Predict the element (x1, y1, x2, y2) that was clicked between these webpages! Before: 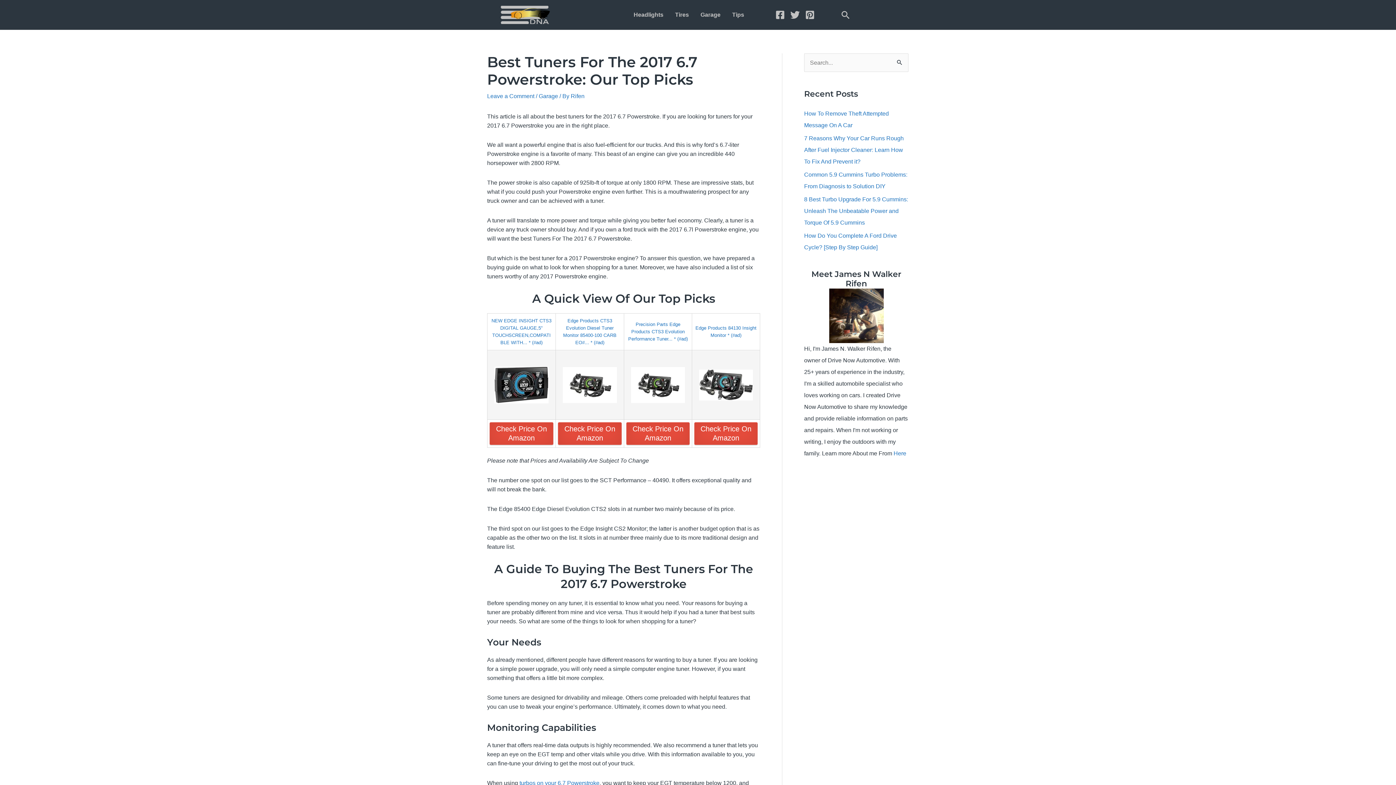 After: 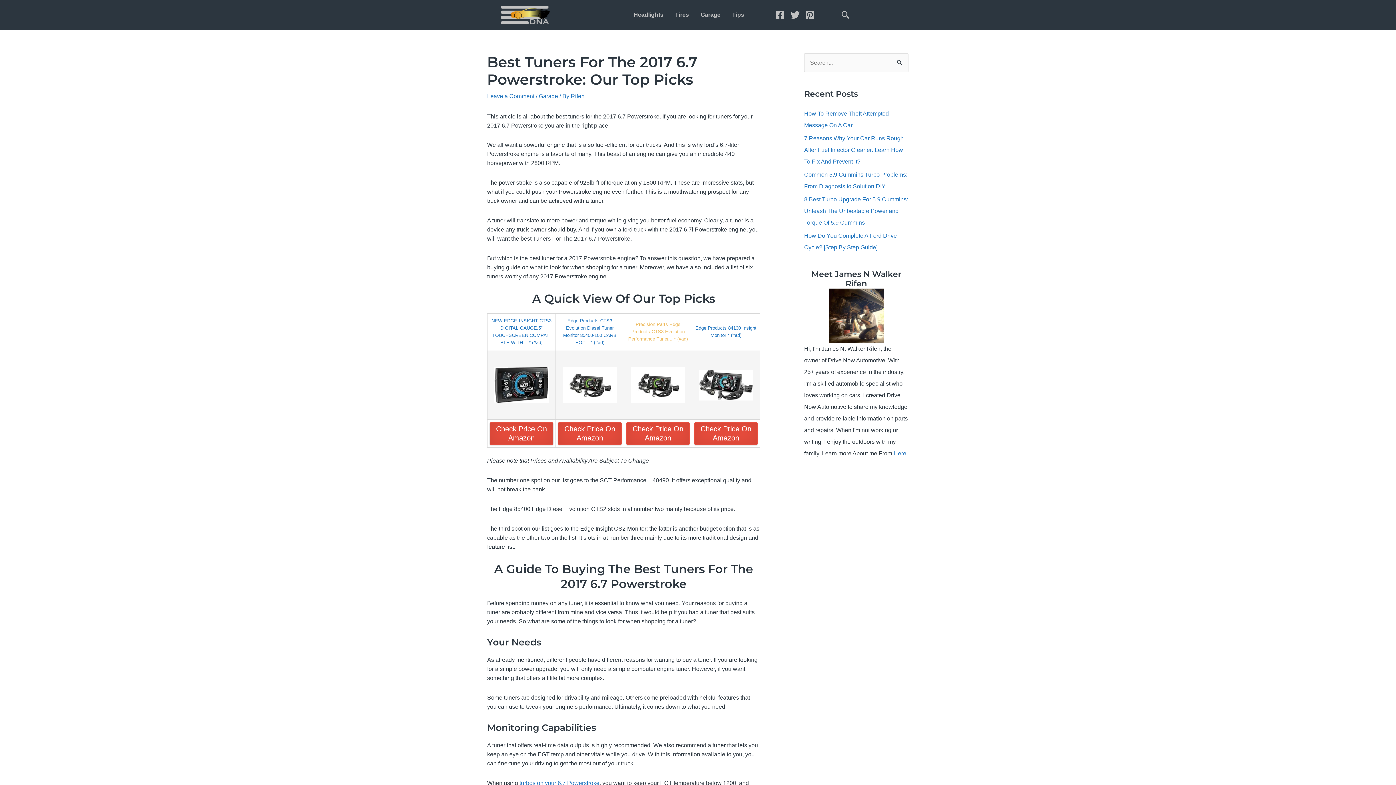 Action: bbox: (628, 321, 688, 341) label: Precision Parts Edge Products CTS3 Evolution Performance Tuner... * (#ad)